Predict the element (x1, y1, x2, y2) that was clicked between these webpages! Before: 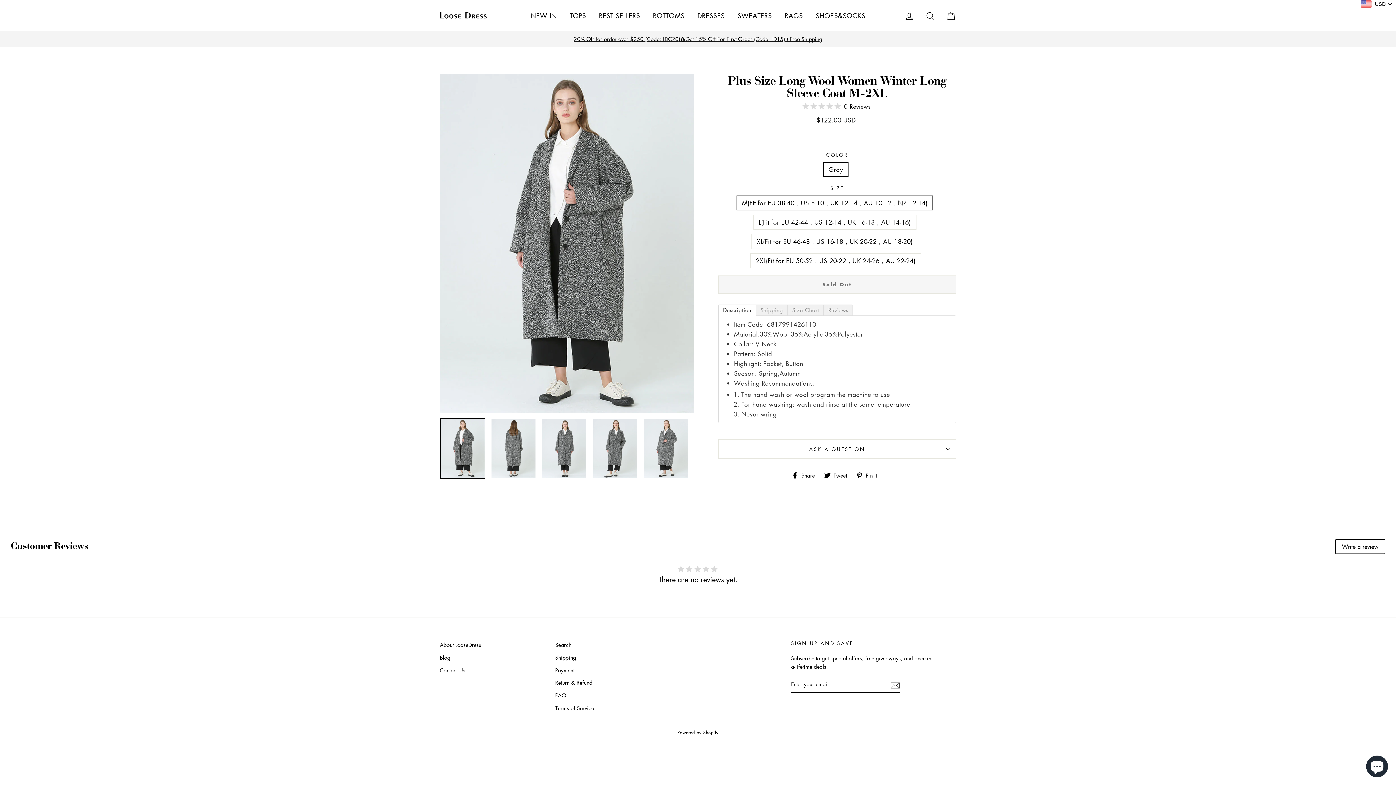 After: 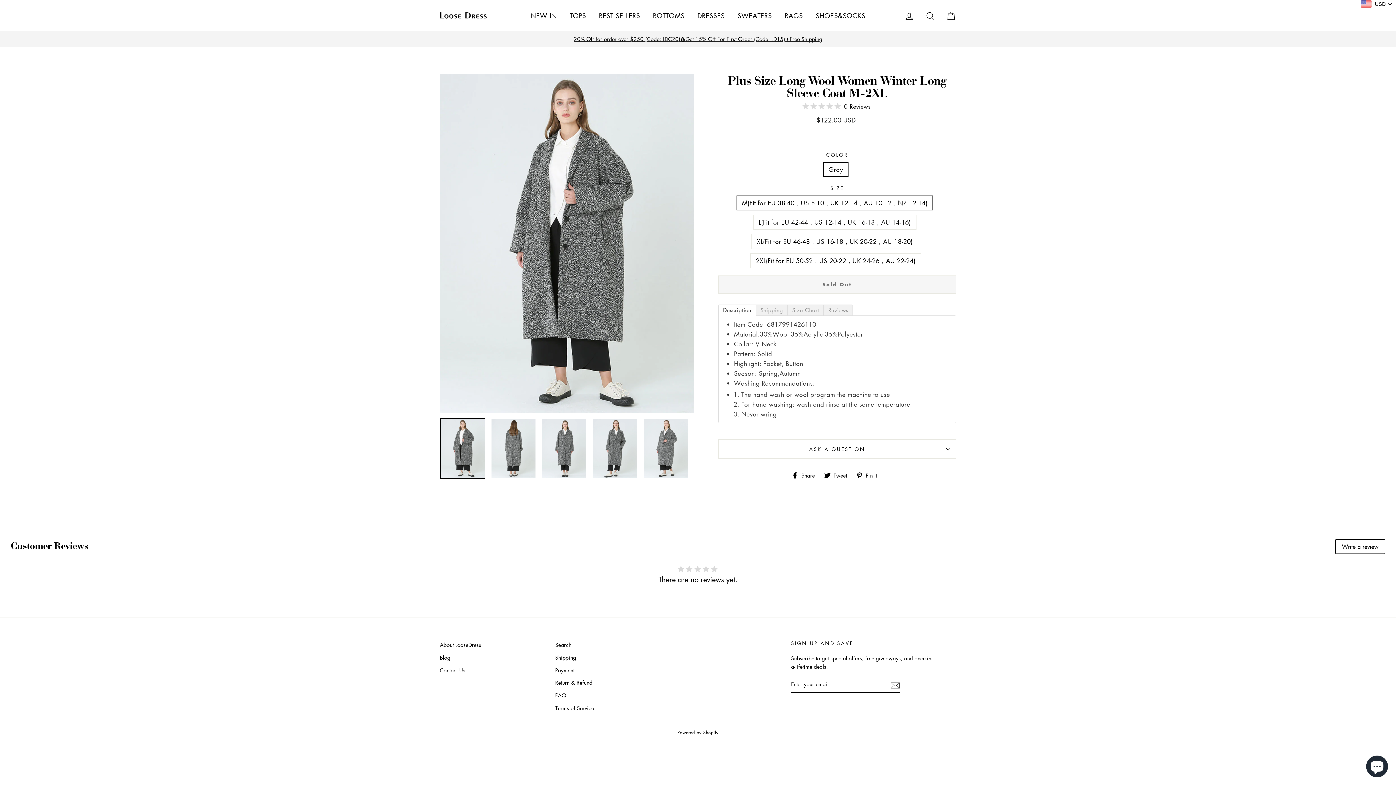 Action: label: Description bbox: (718, 304, 756, 316)